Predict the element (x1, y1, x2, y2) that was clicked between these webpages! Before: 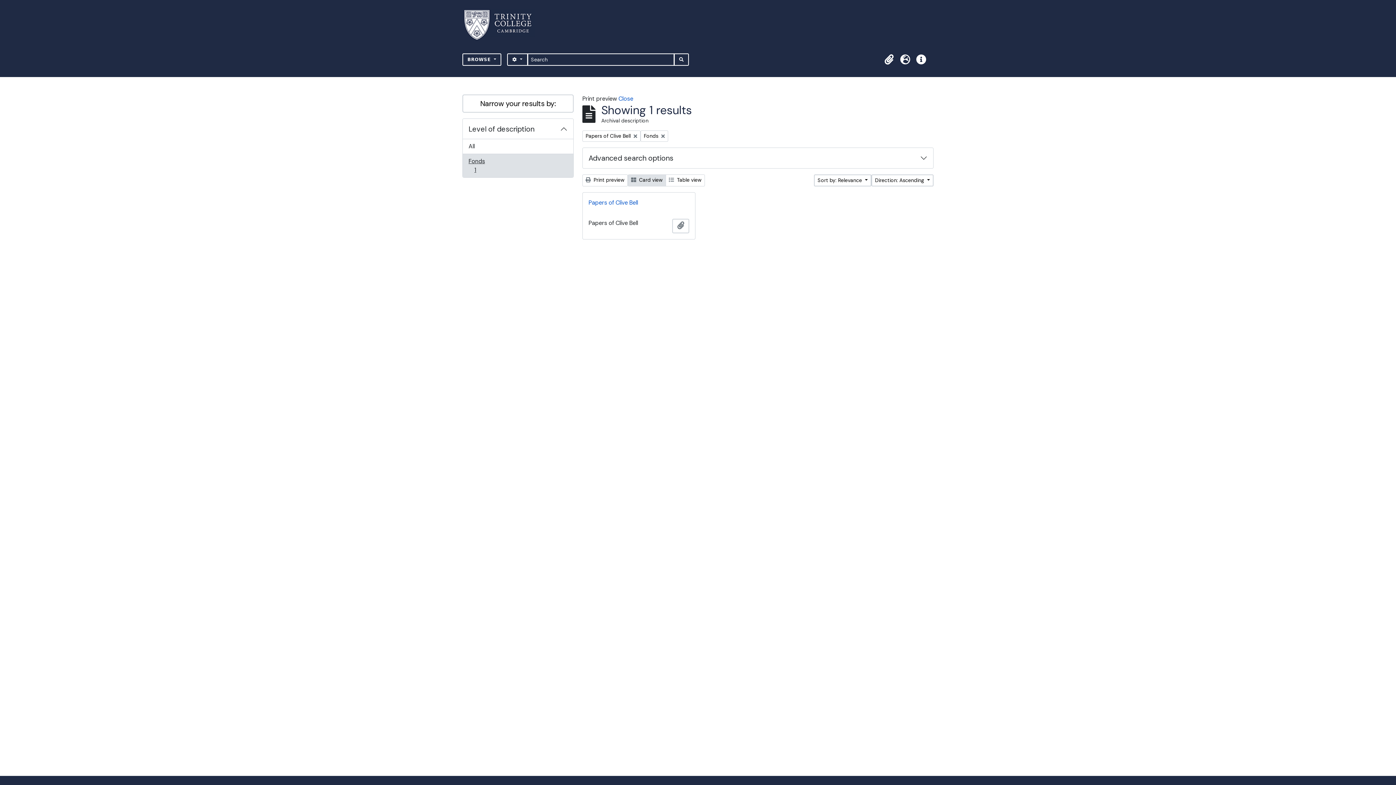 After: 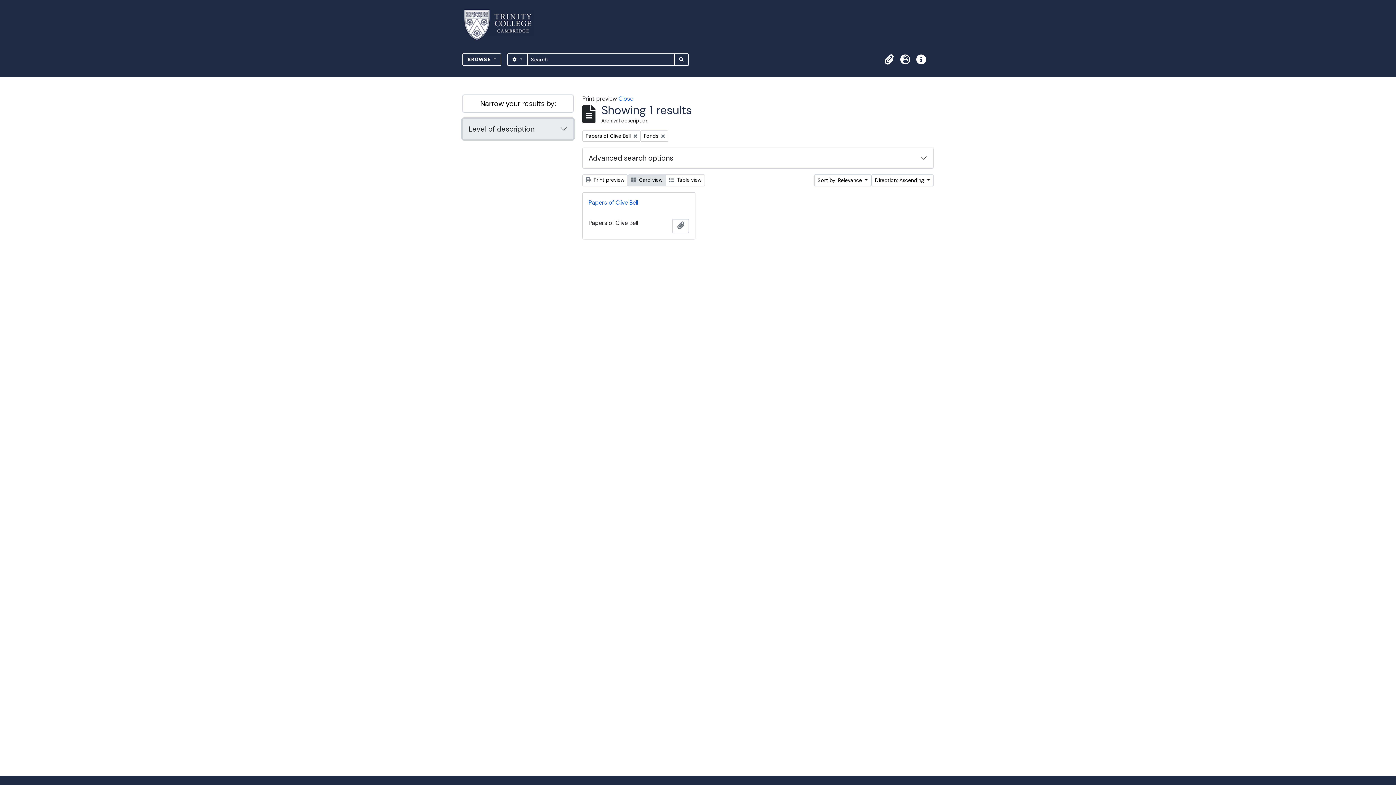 Action: label: Level of description bbox: (462, 118, 573, 139)